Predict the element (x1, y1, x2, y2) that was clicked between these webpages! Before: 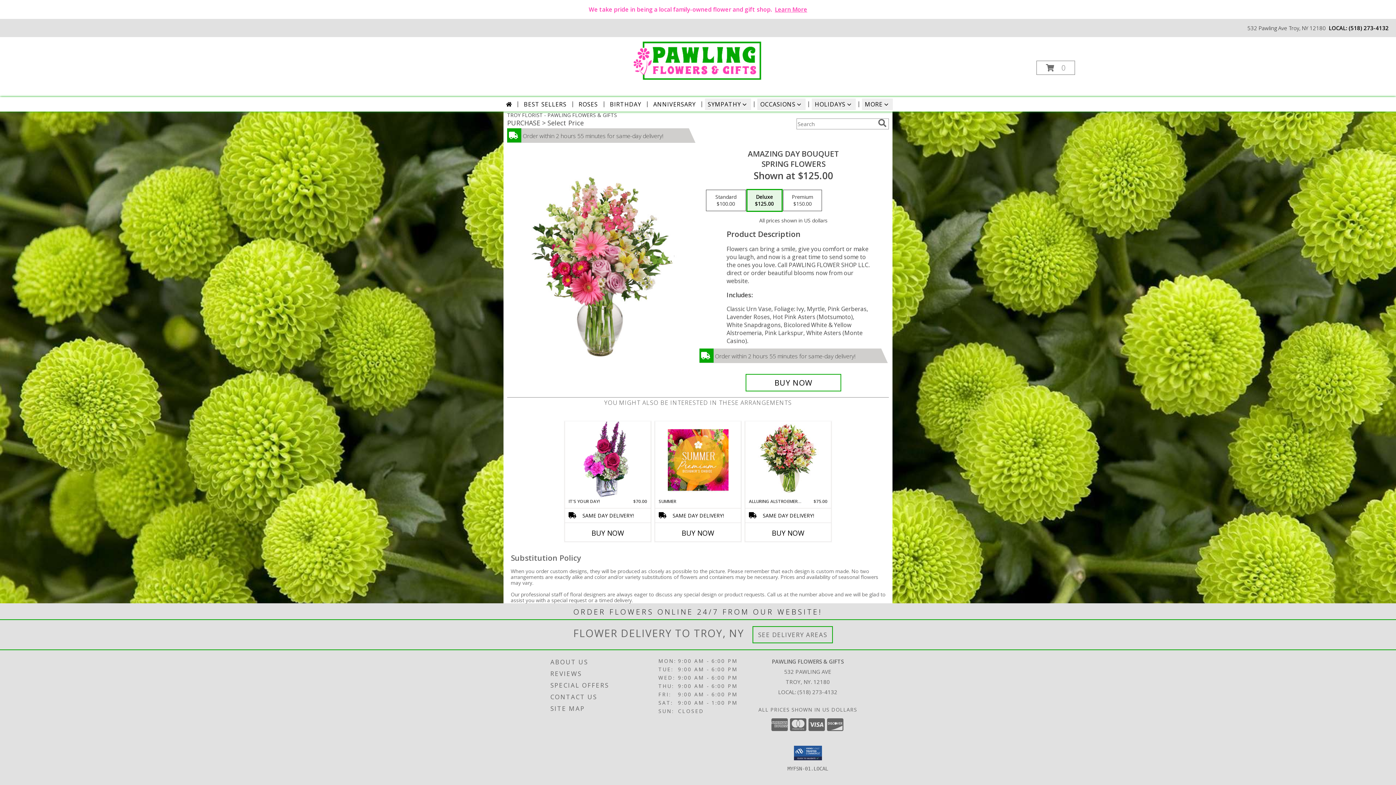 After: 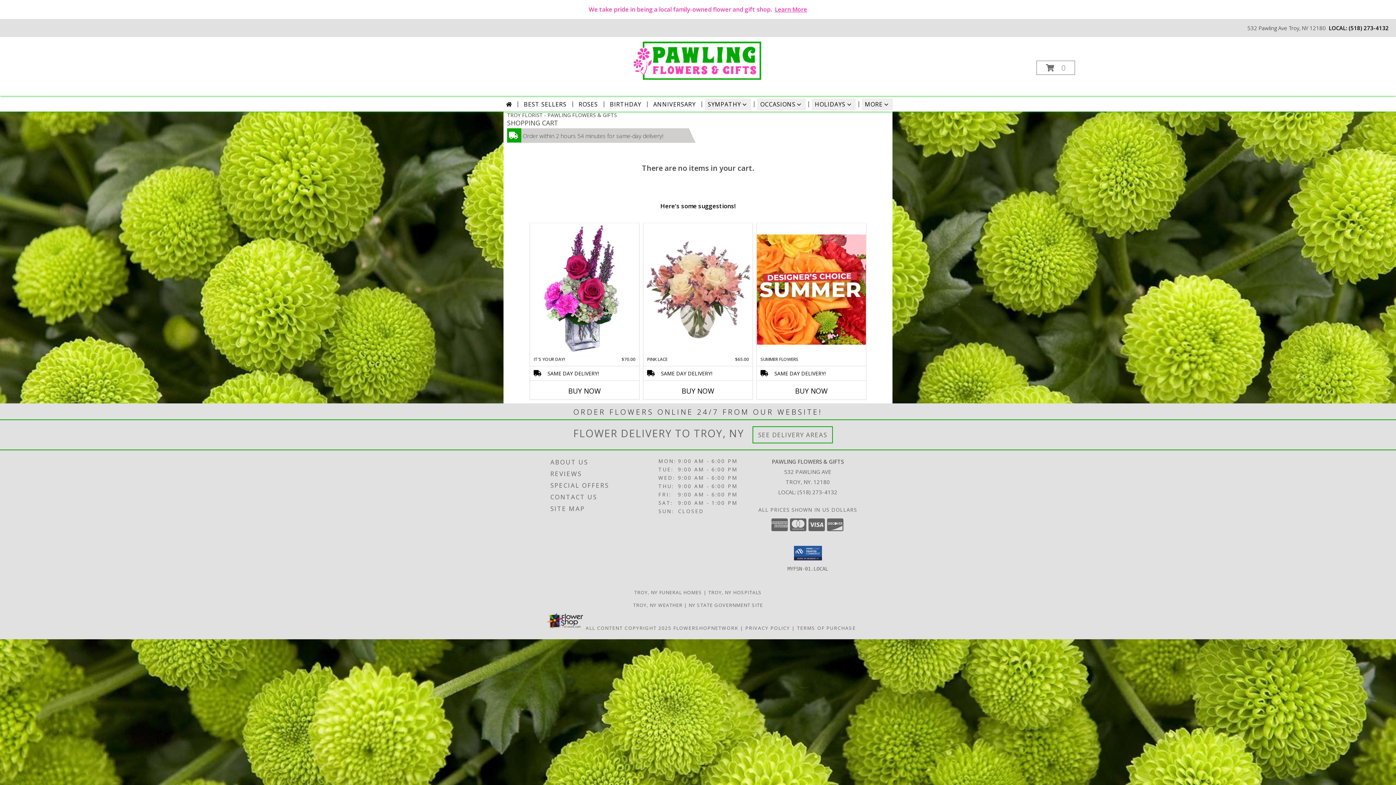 Action: label: View Items in Cart bbox: (1036, 60, 1075, 74)